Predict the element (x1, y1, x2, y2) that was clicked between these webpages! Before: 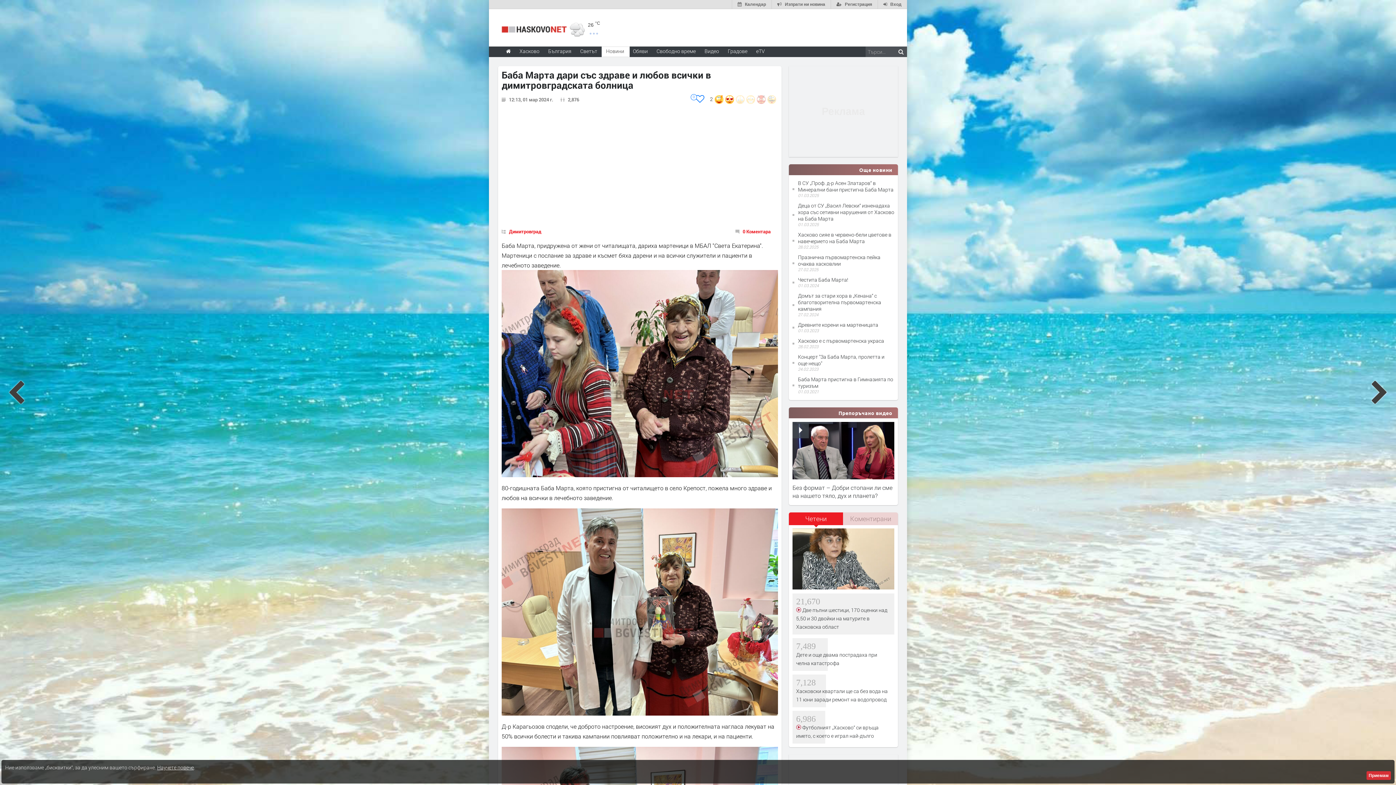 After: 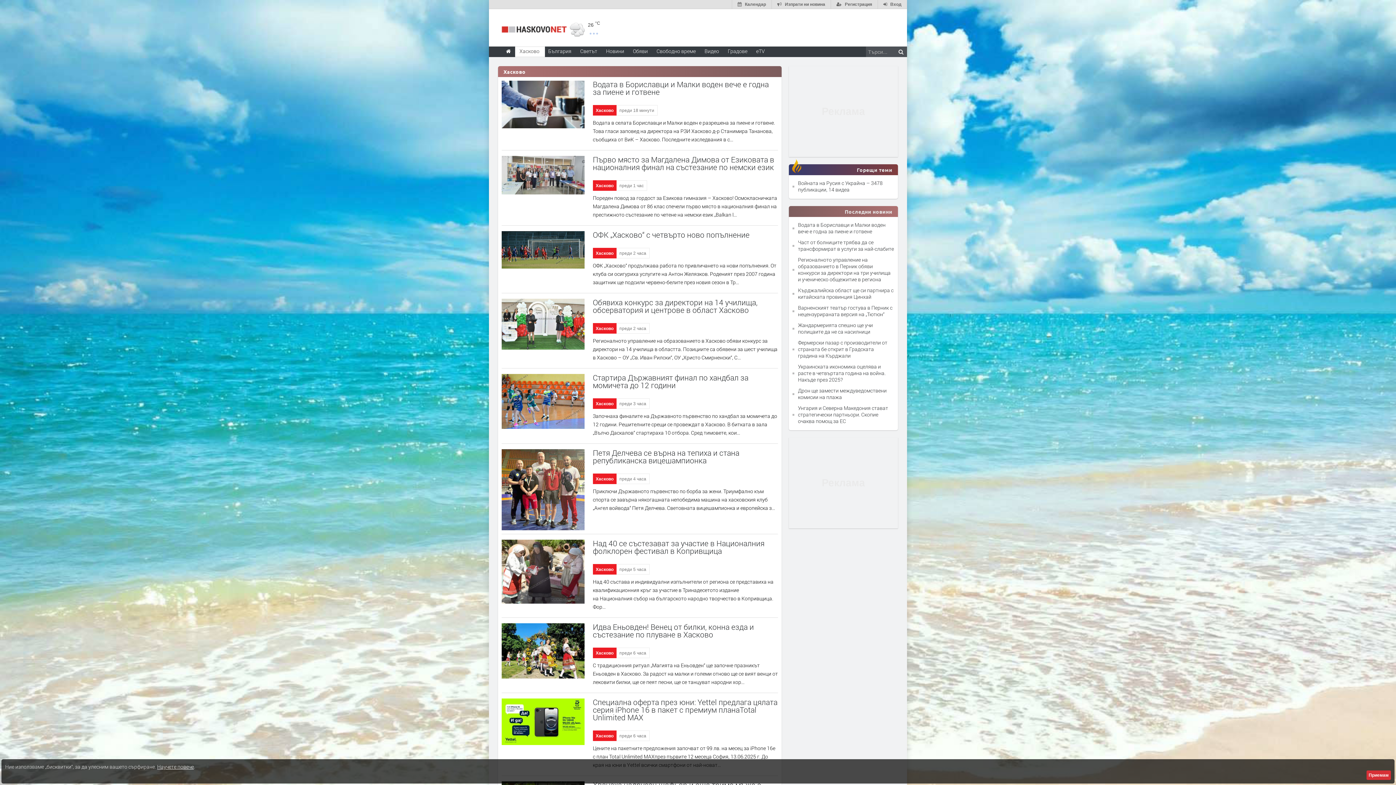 Action: bbox: (515, 46, 539, 55) label: Хасково